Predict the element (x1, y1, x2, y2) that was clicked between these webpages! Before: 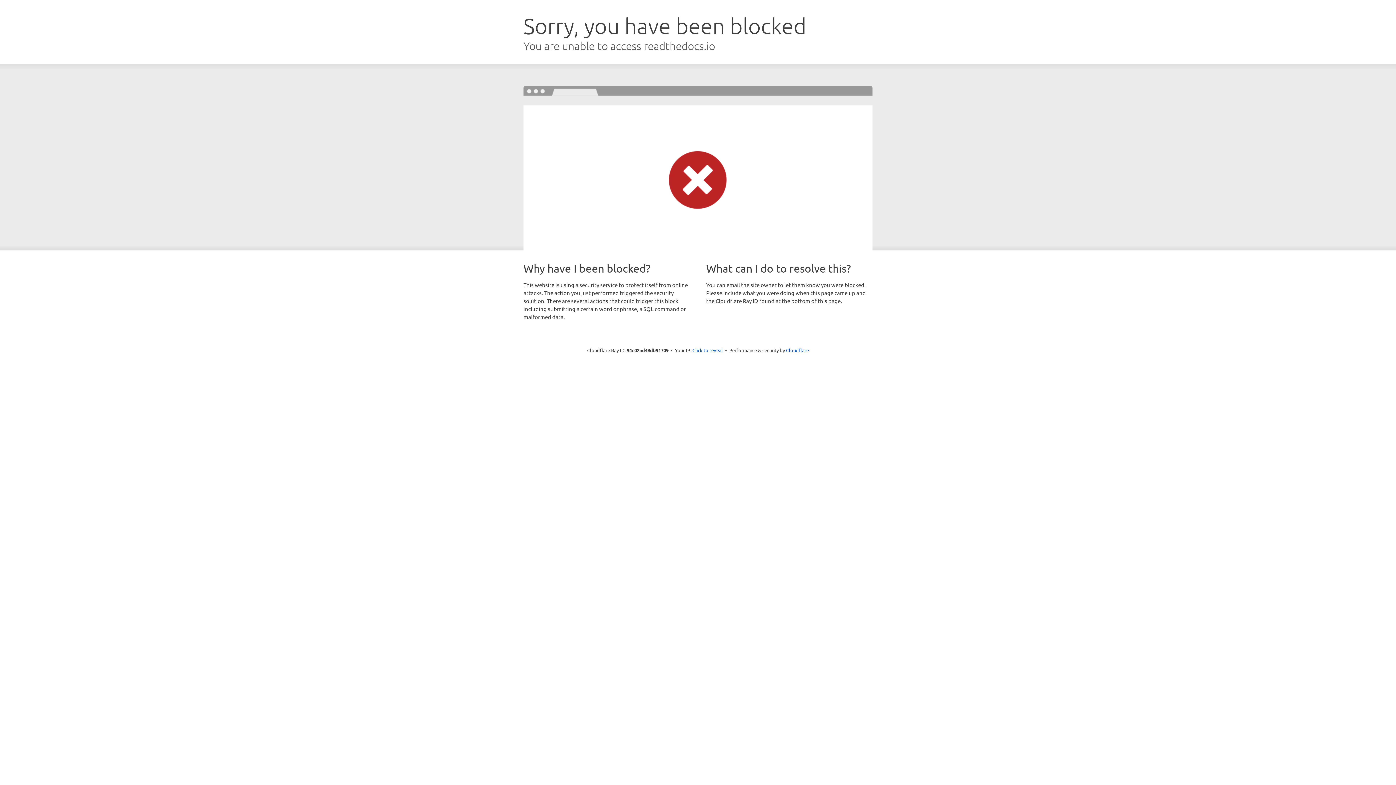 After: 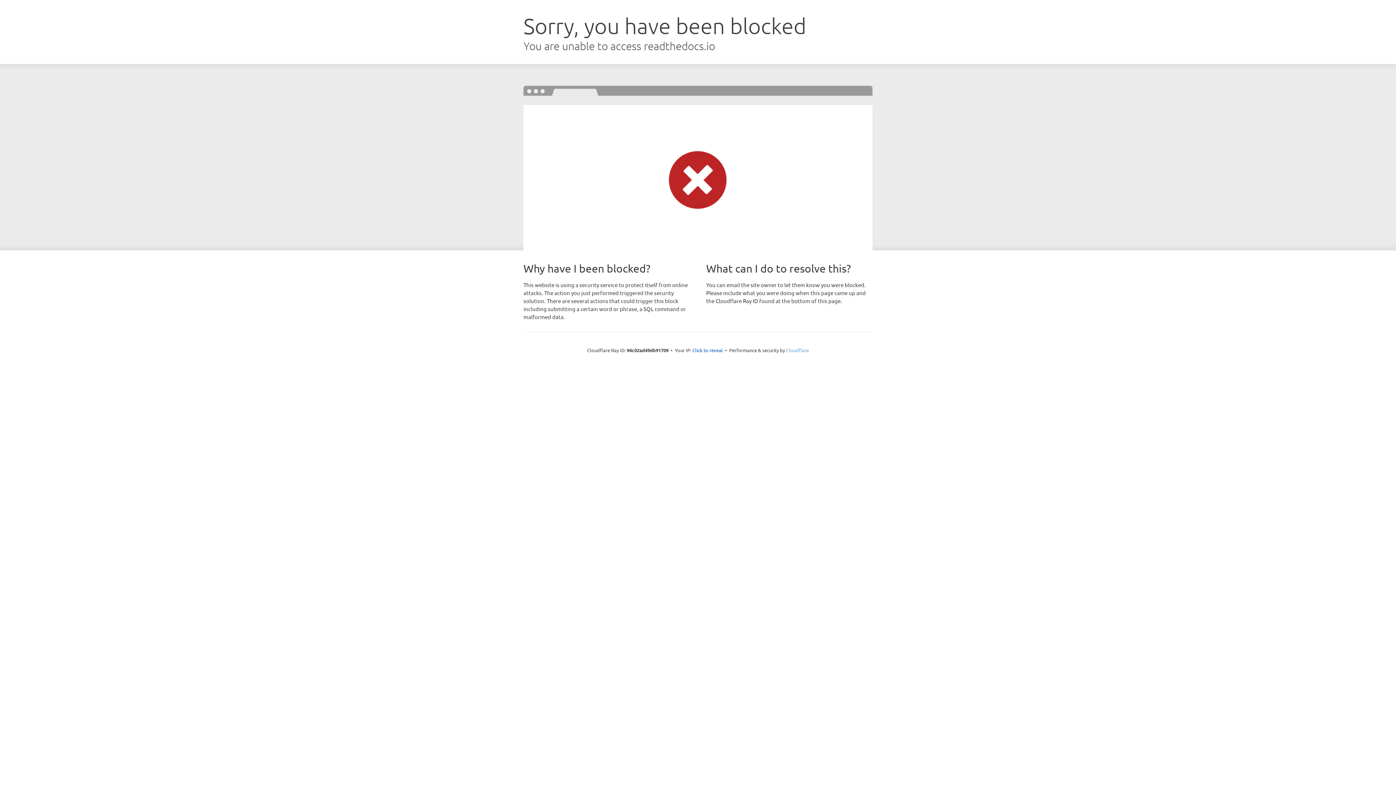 Action: label: Cloudflare bbox: (786, 347, 809, 353)